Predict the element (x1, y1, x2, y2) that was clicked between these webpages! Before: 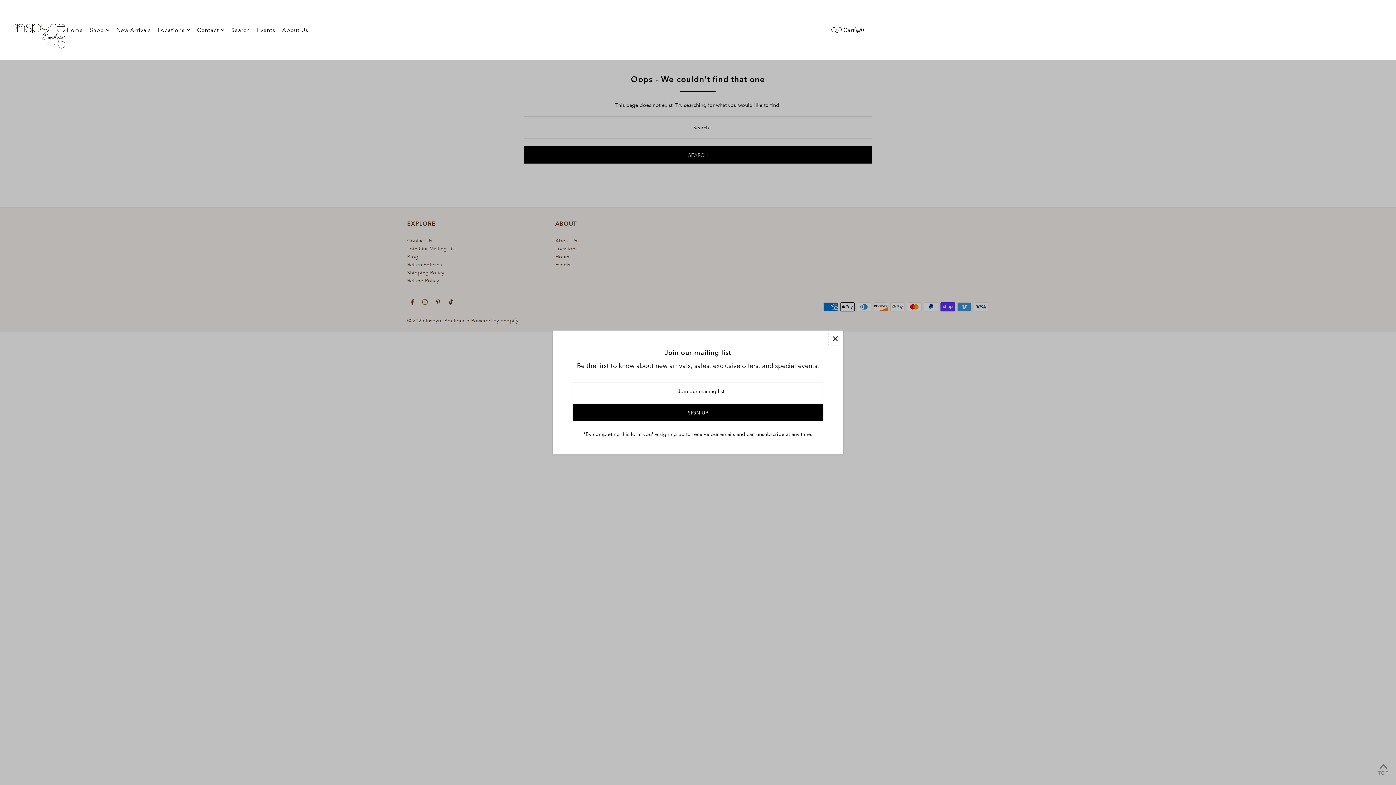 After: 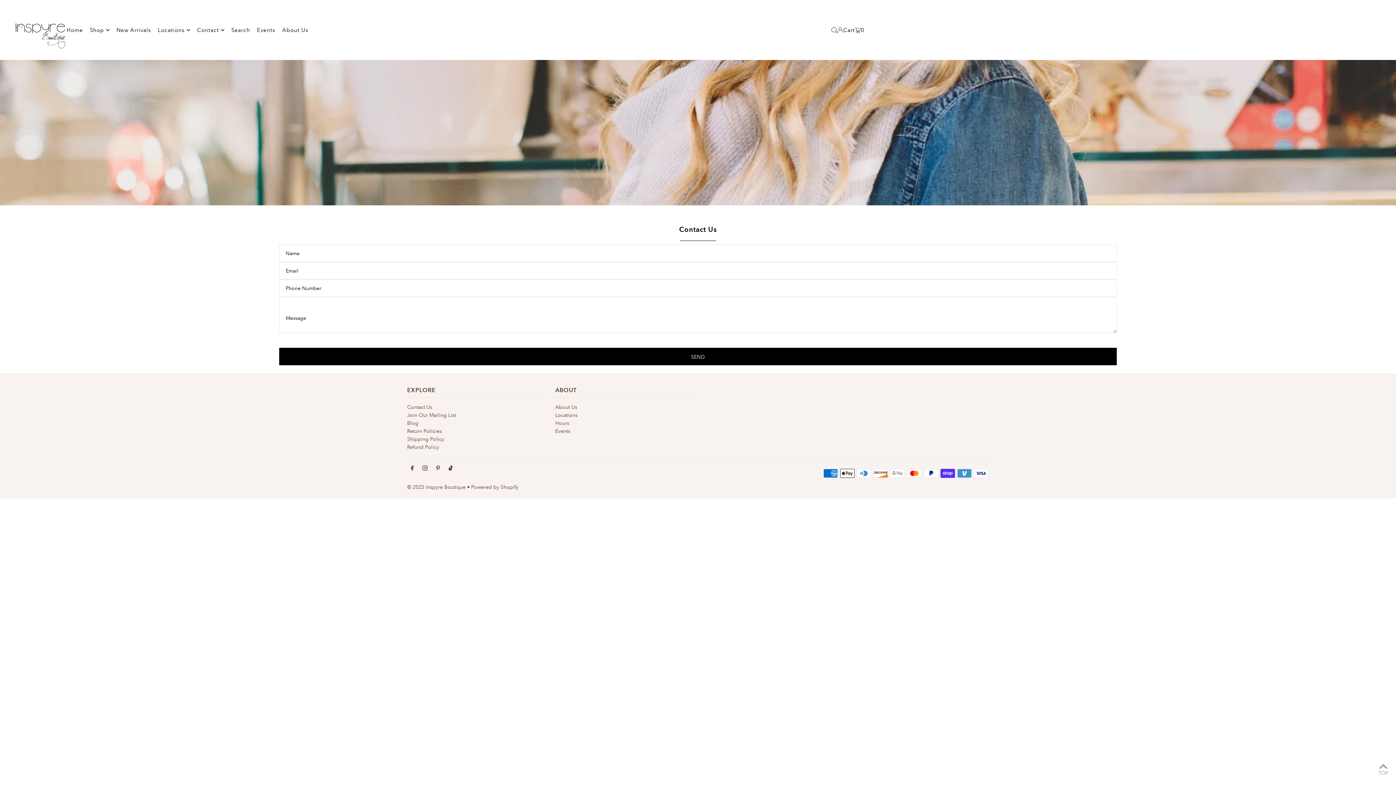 Action: bbox: (197, 21, 224, 39) label: Contact